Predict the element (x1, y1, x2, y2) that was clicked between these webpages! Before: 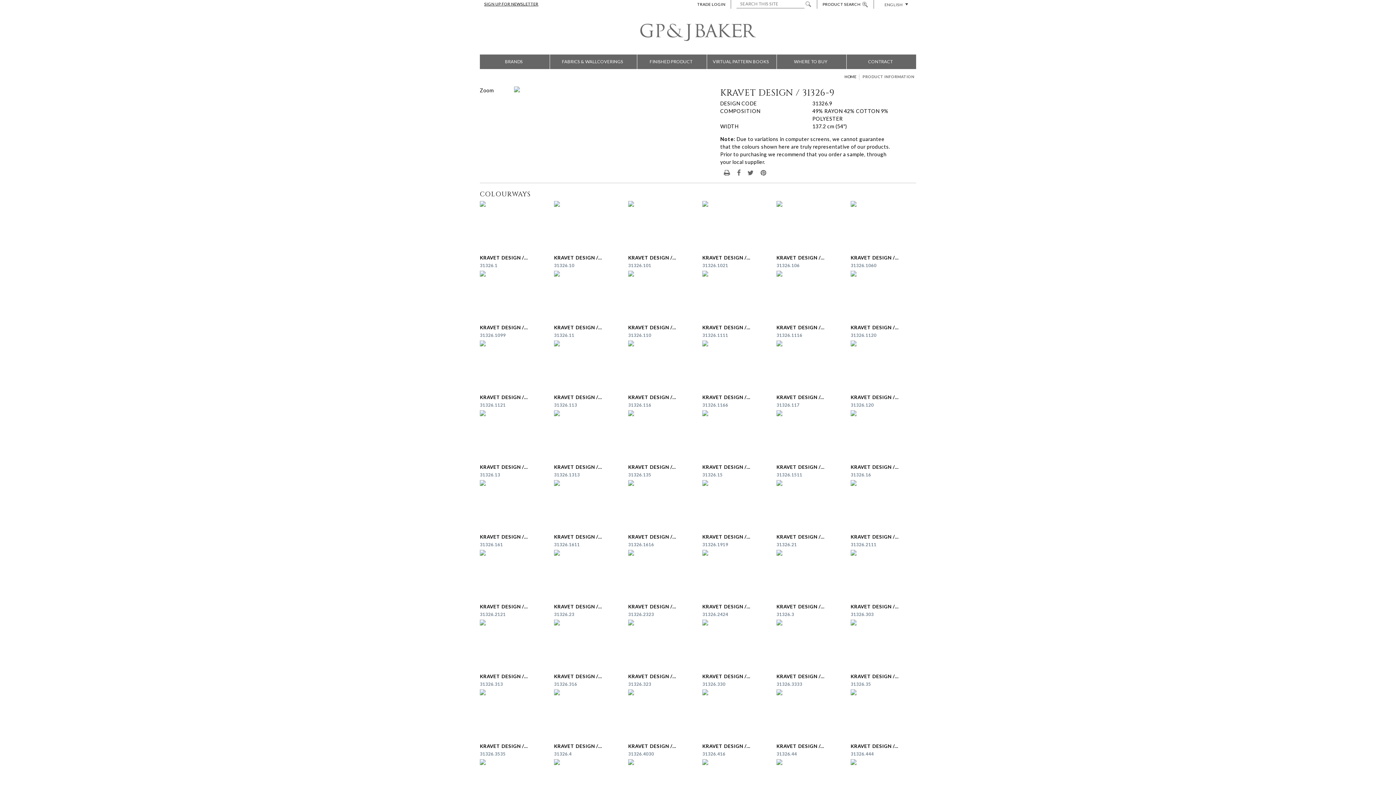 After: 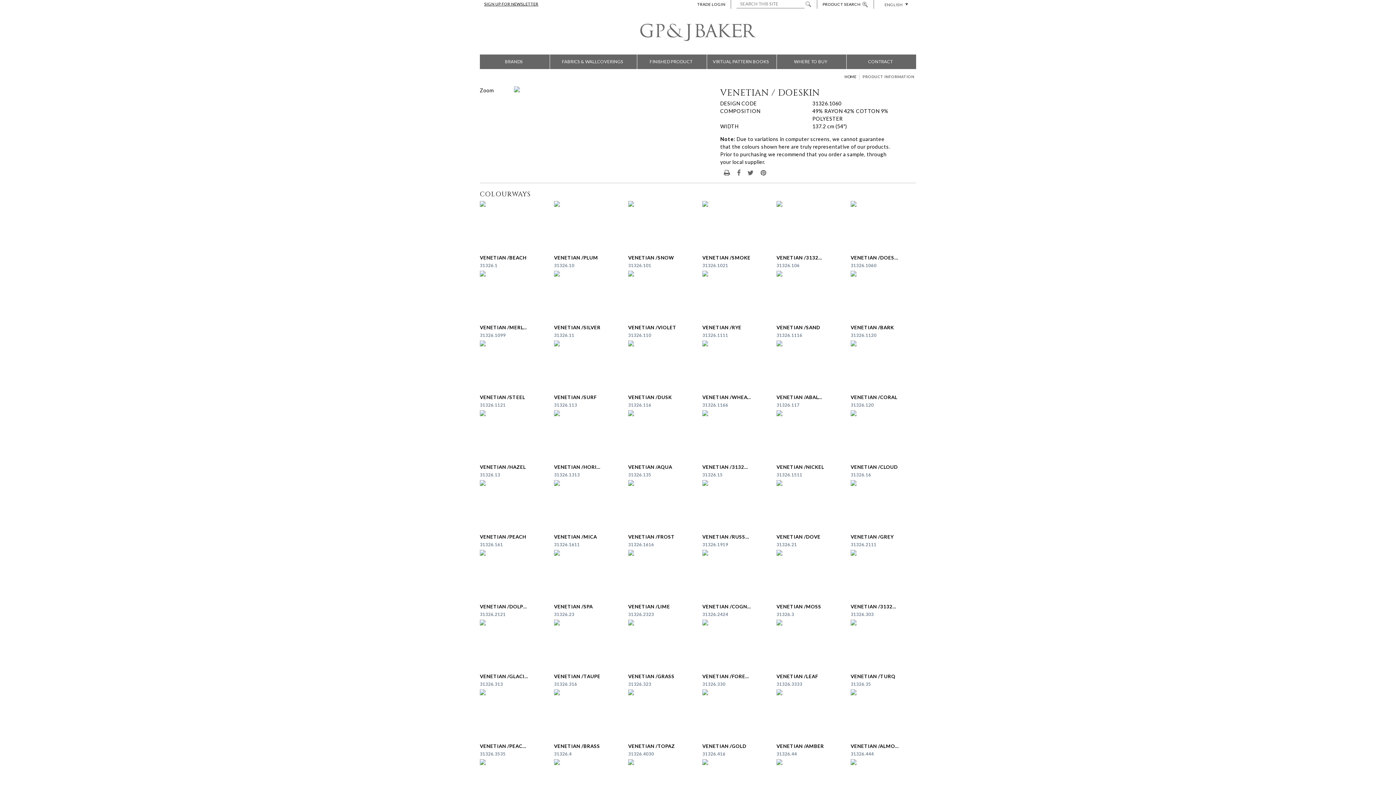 Action: label: KRAVET DESIGN /DOESKIN
31326.1060 bbox: (850, 254, 854, 269)